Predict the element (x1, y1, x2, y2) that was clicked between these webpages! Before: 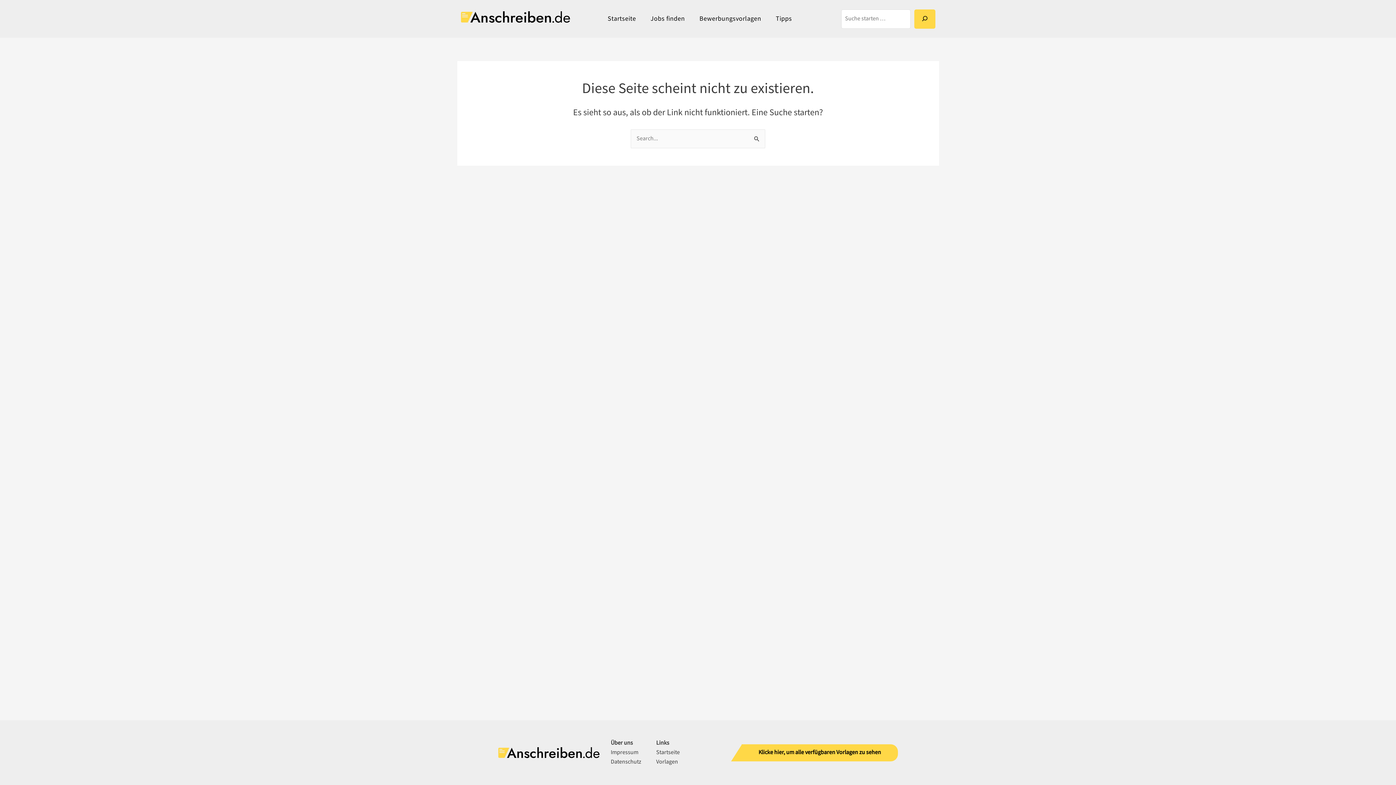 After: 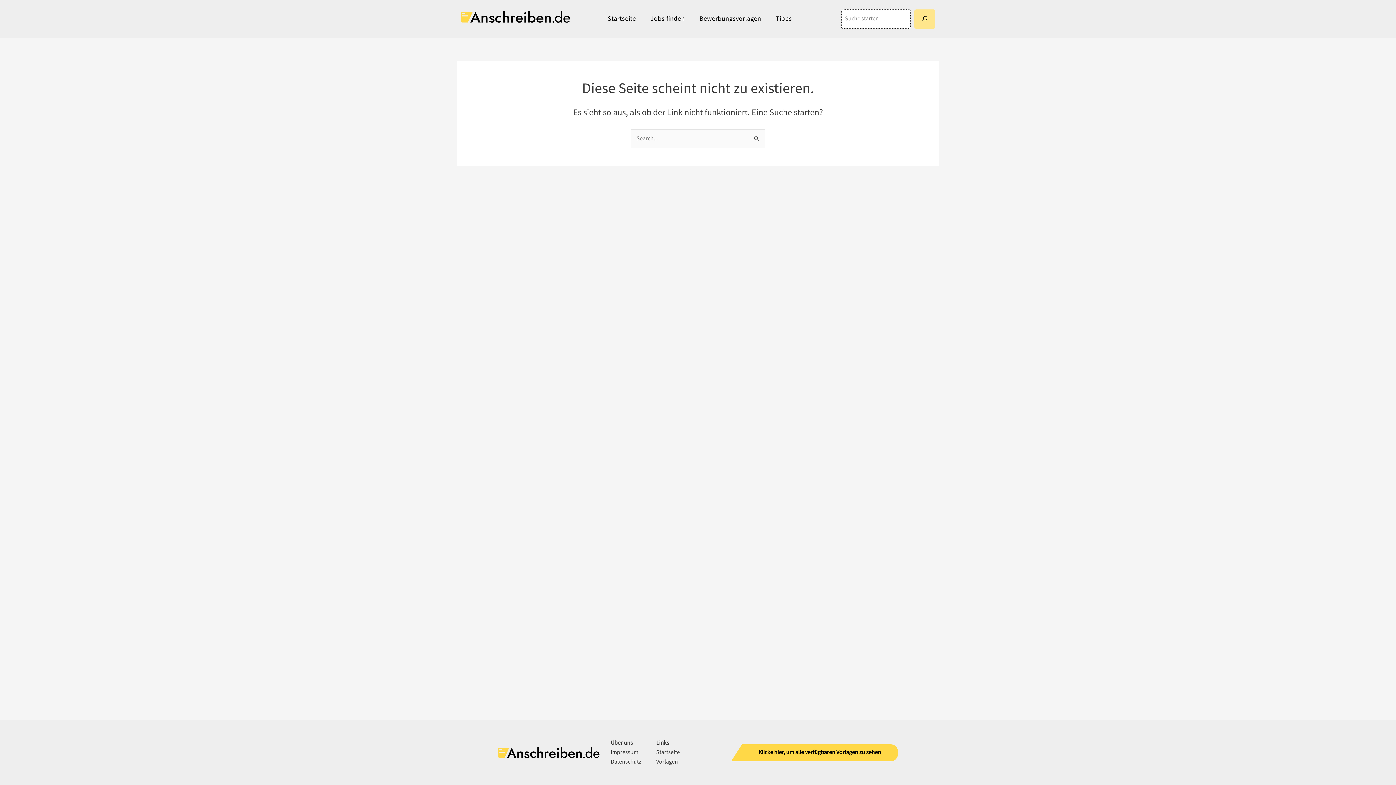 Action: label: Suchen bbox: (914, 9, 935, 28)